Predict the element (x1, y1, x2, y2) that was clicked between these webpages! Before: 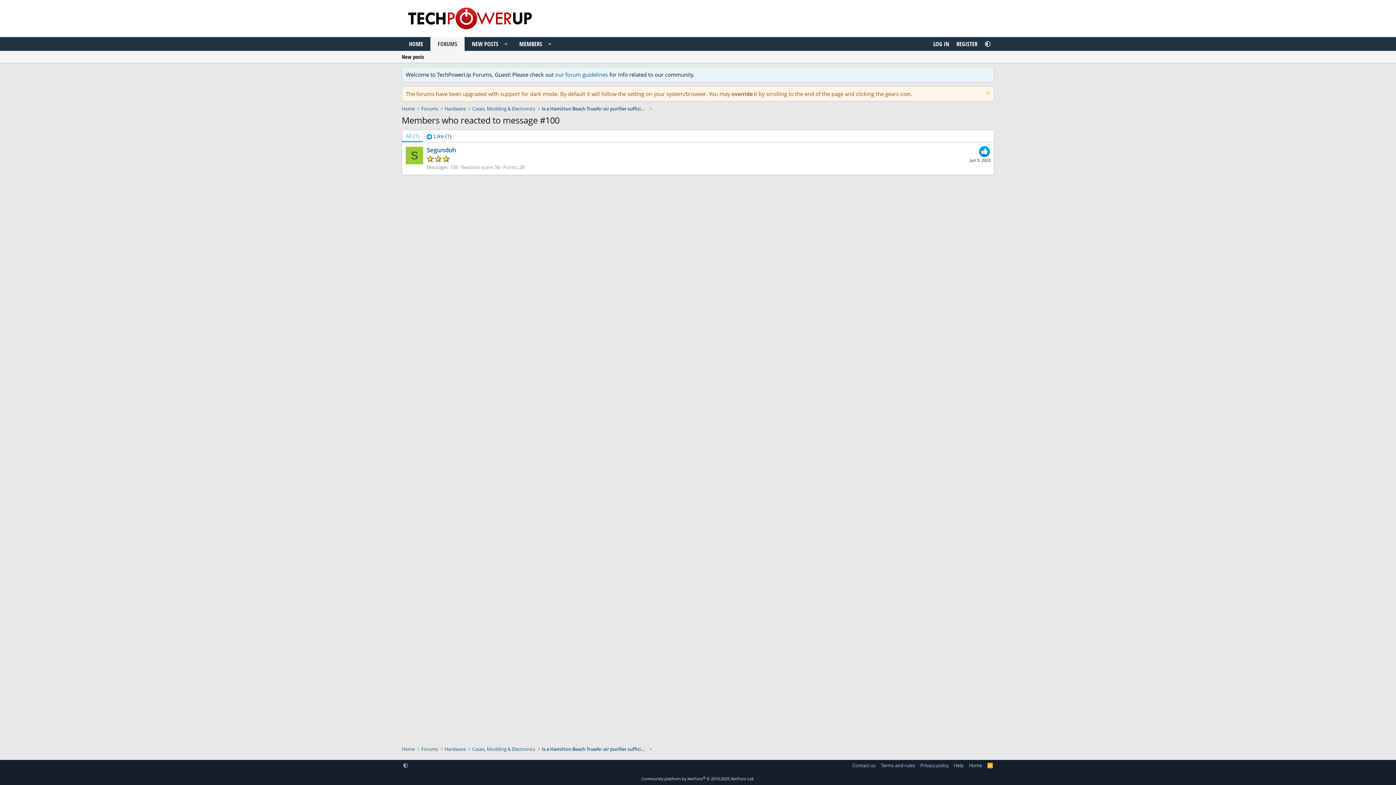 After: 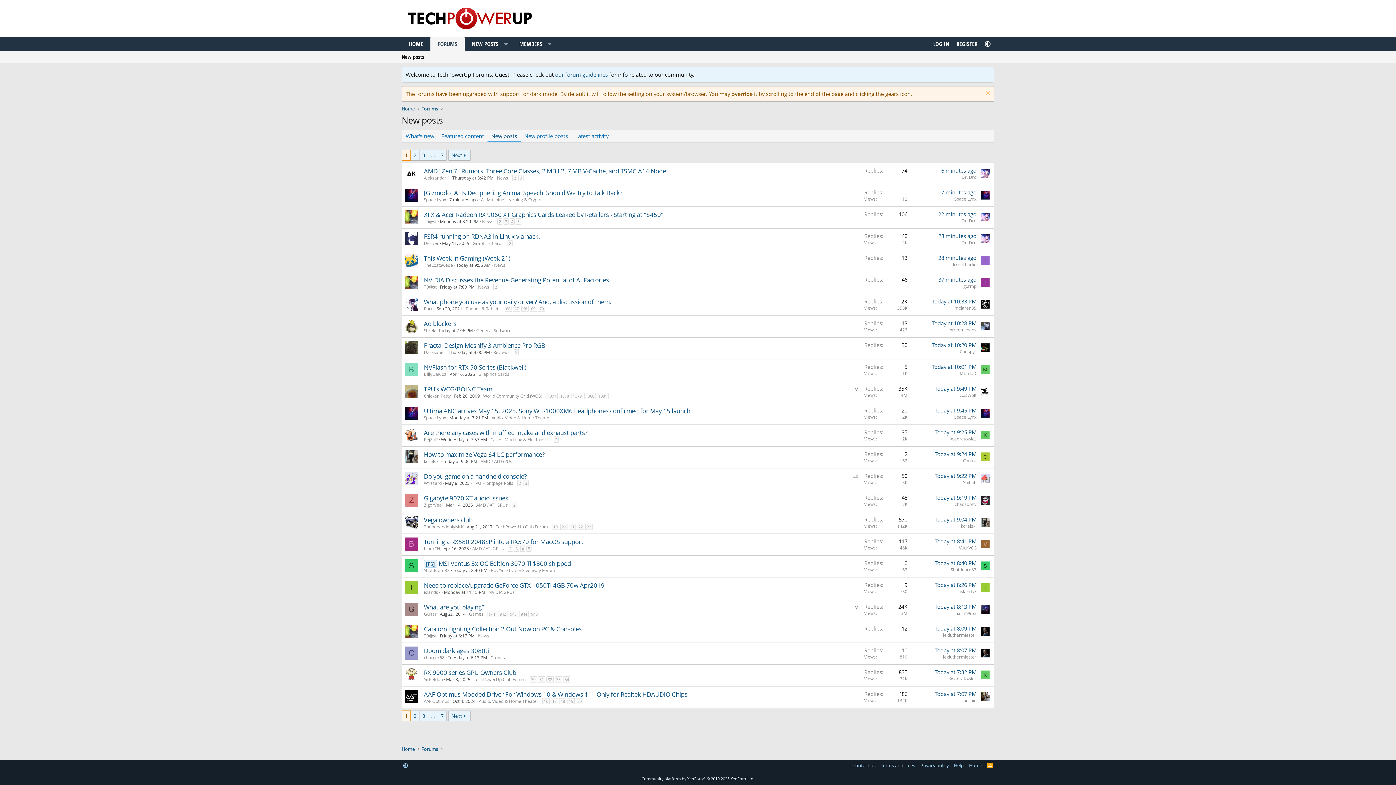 Action: bbox: (464, 37, 500, 50) label: NEW POSTS